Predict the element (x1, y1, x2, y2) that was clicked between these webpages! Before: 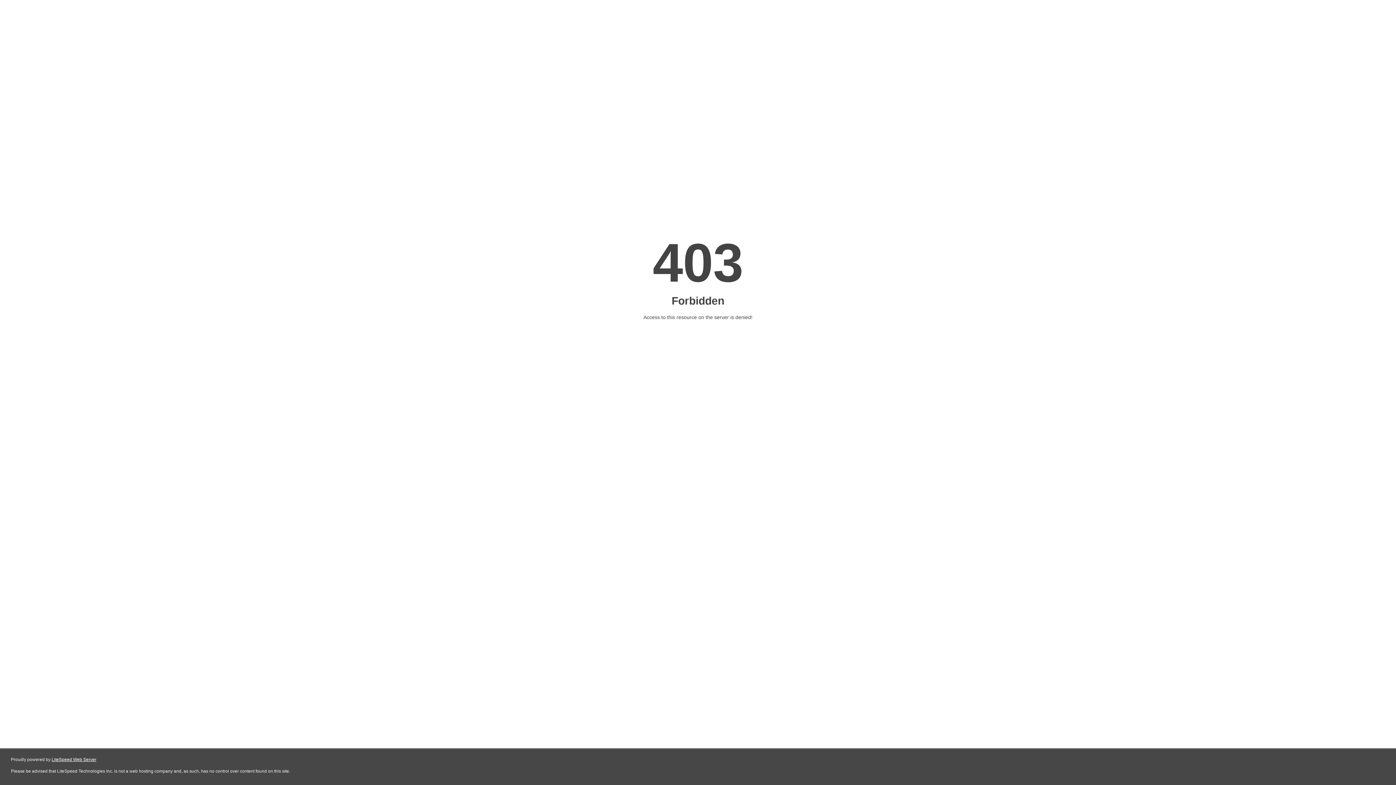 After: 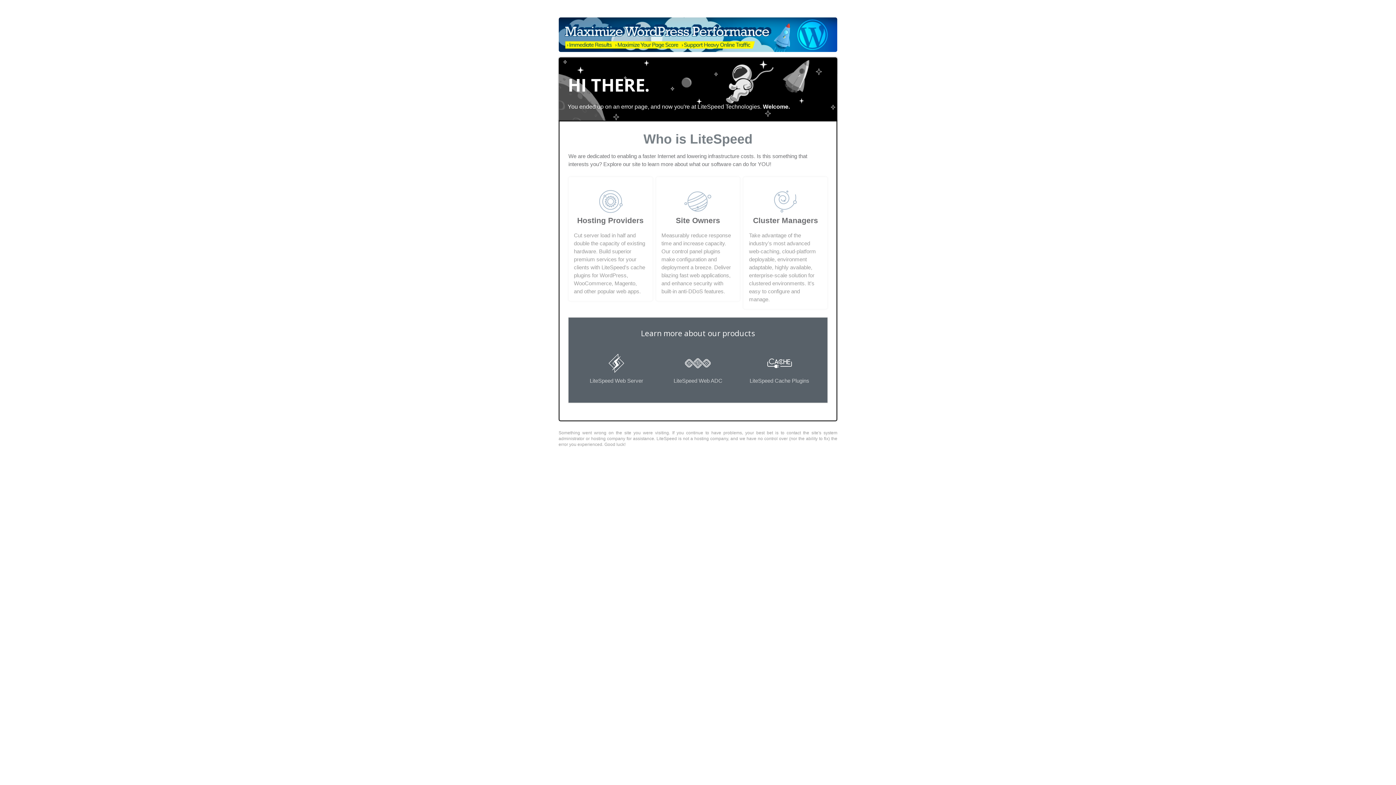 Action: bbox: (51, 757, 96, 762) label: LiteSpeed Web Server